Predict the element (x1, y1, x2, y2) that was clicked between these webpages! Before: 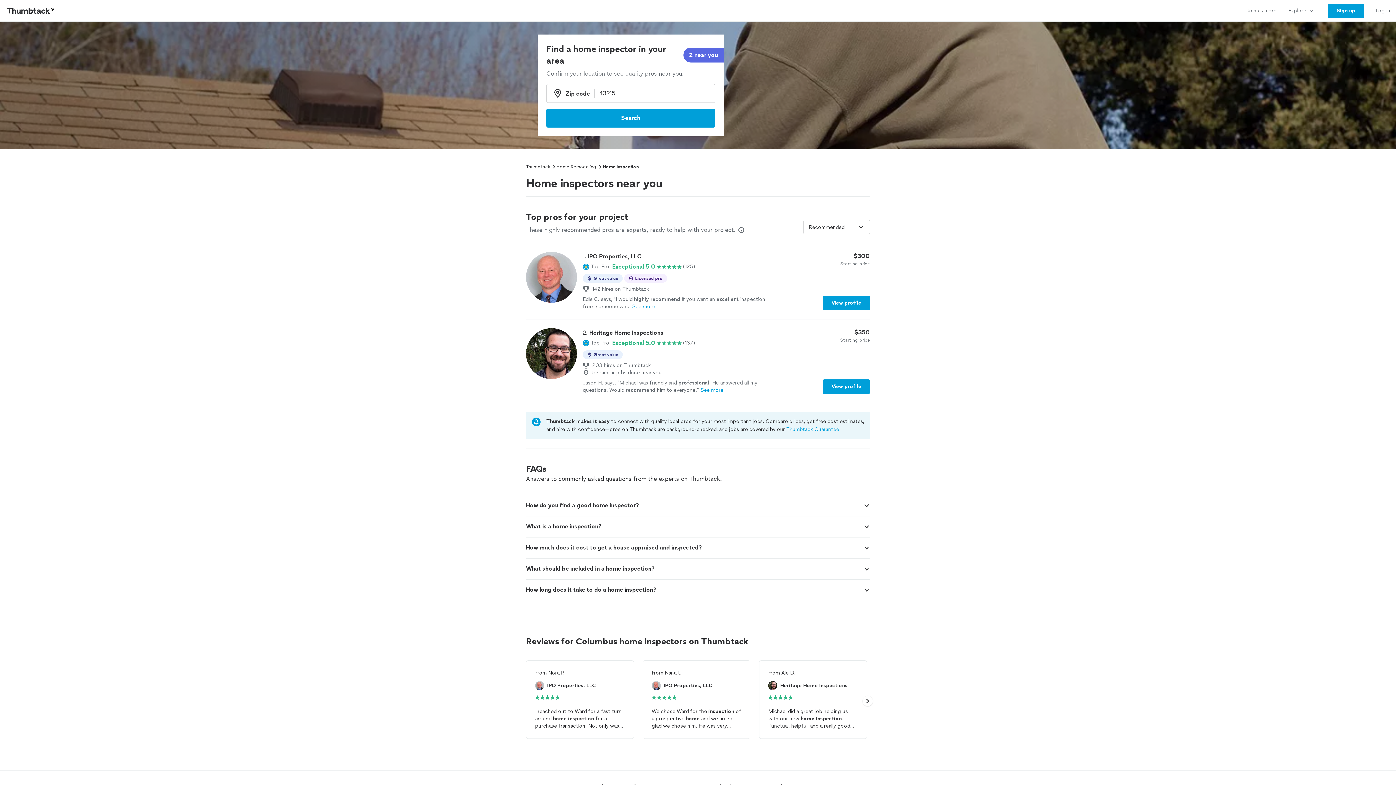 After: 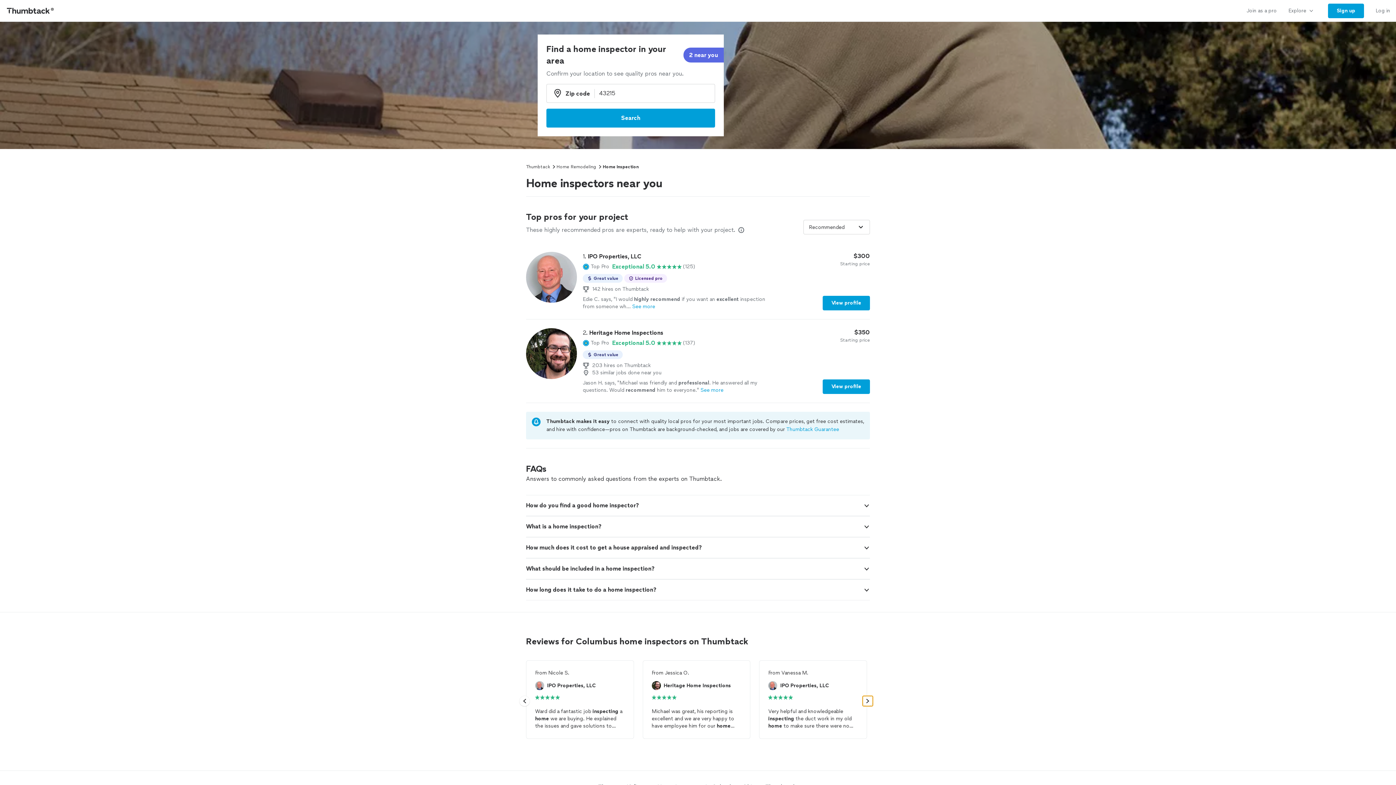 Action: bbox: (862, 696, 873, 706) label: Next Item